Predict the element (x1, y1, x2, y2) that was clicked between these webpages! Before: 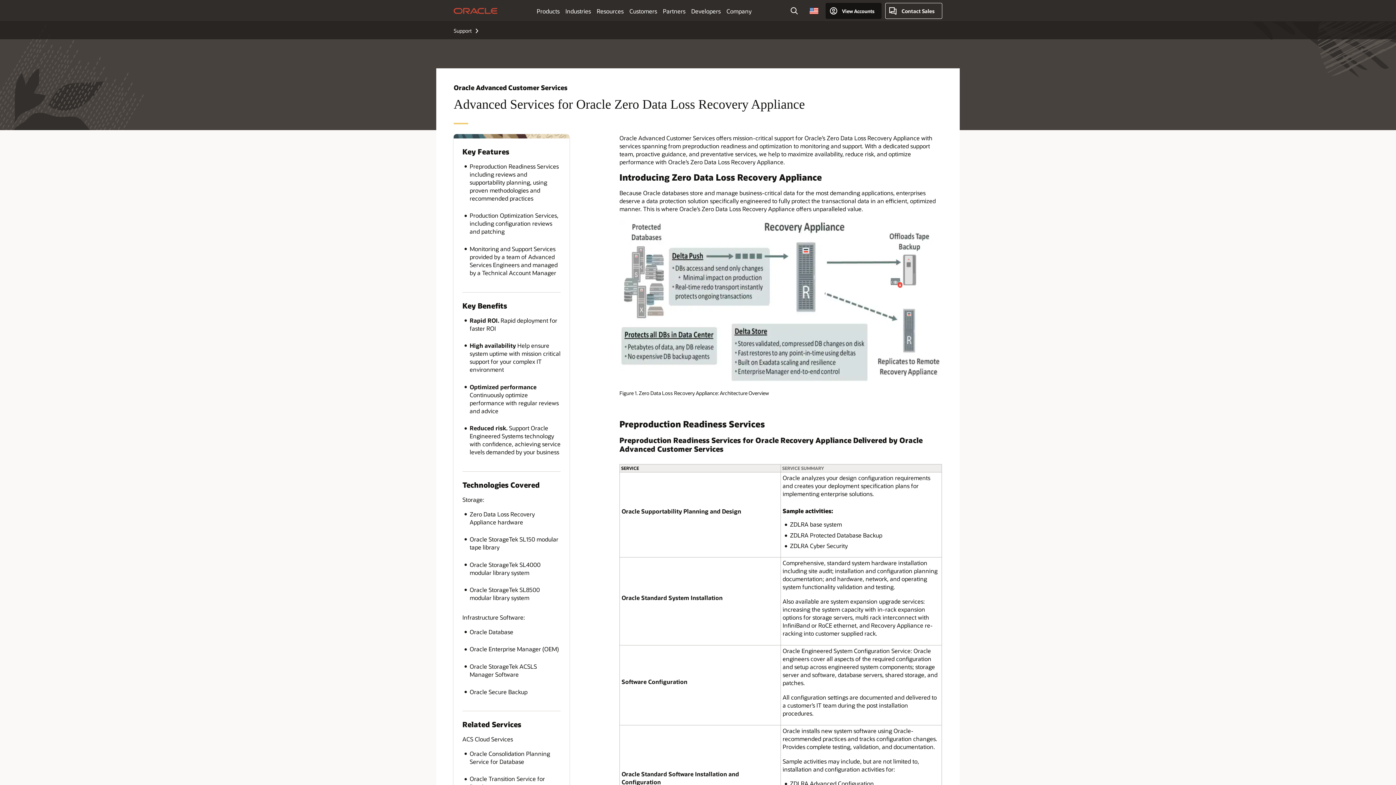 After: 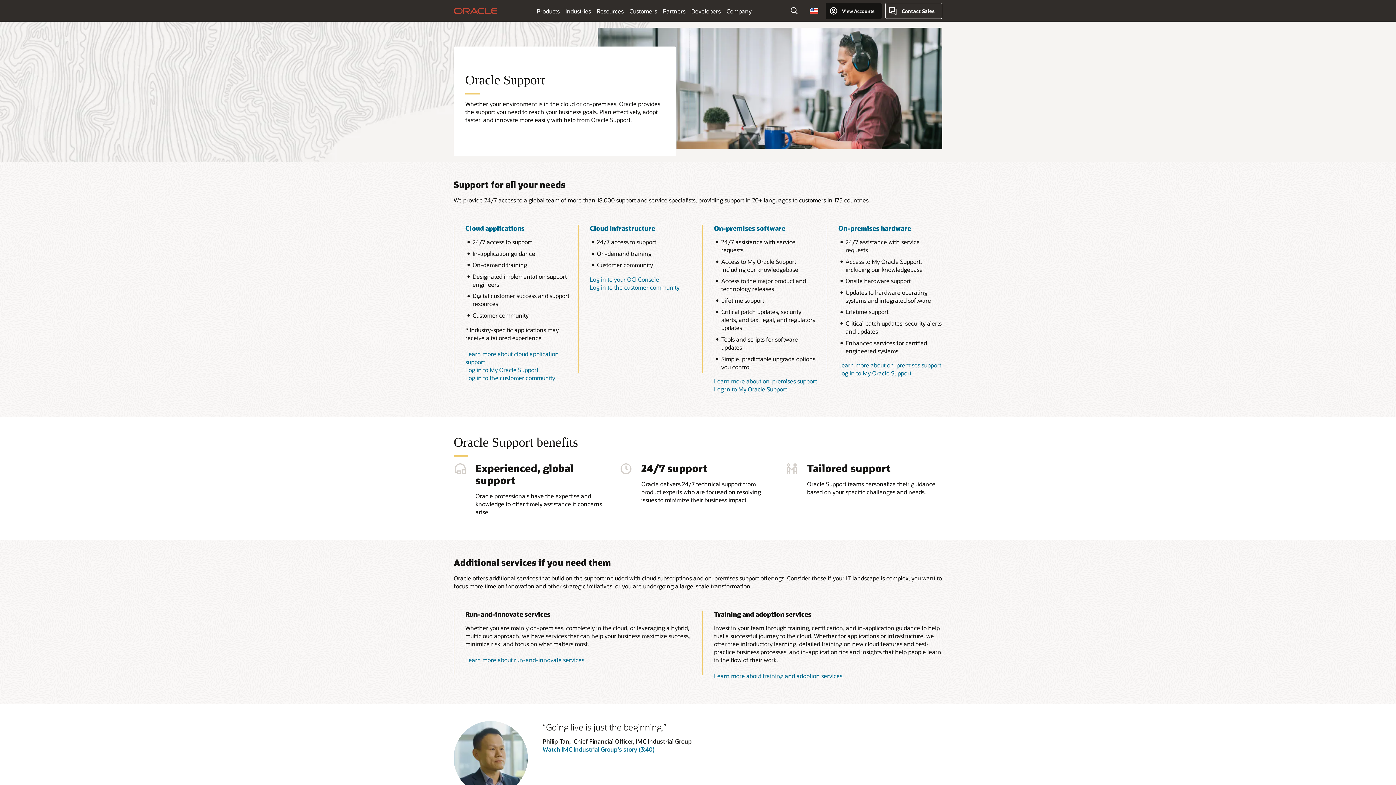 Action: bbox: (453, 27, 481, 34) label: Support